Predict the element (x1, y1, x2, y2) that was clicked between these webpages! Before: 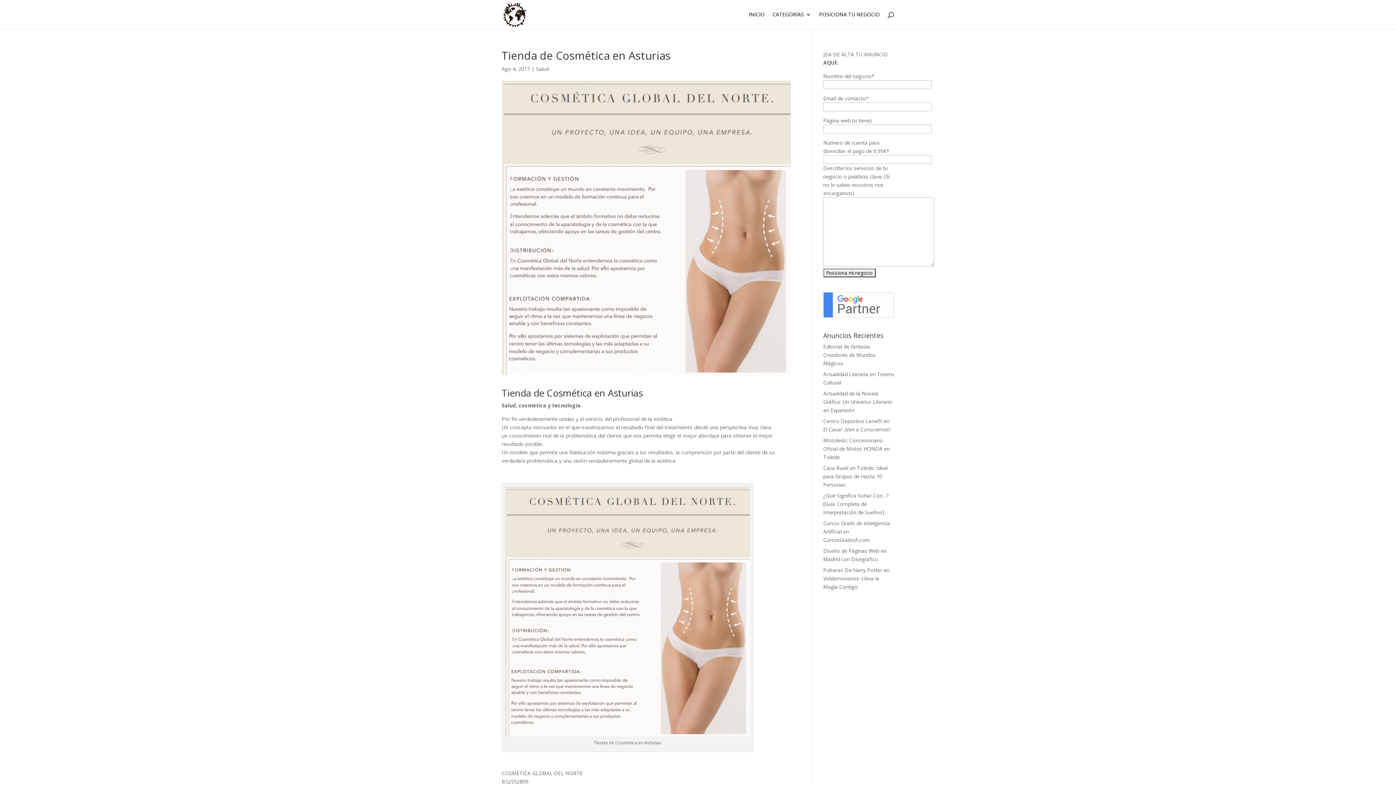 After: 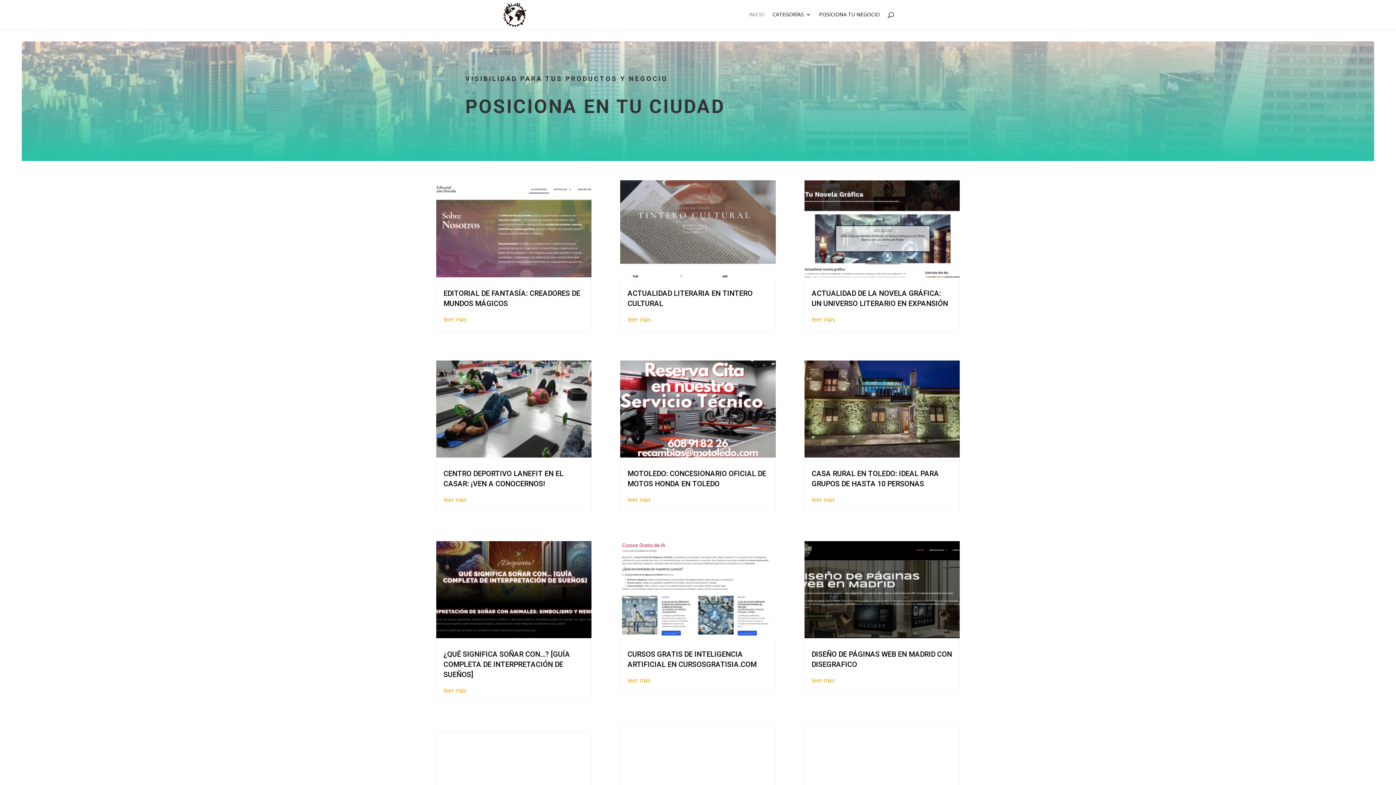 Action: label: INICIO bbox: (749, 12, 764, 29)